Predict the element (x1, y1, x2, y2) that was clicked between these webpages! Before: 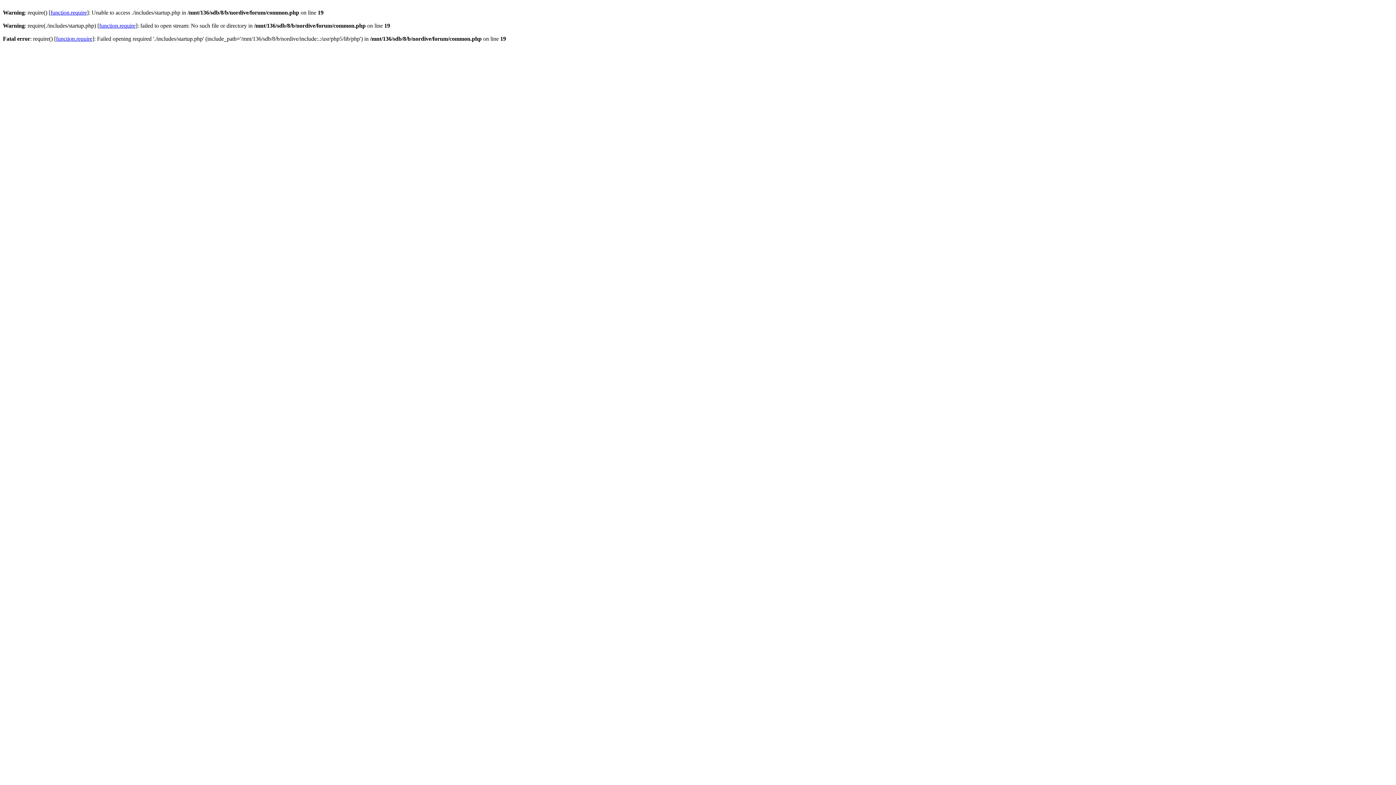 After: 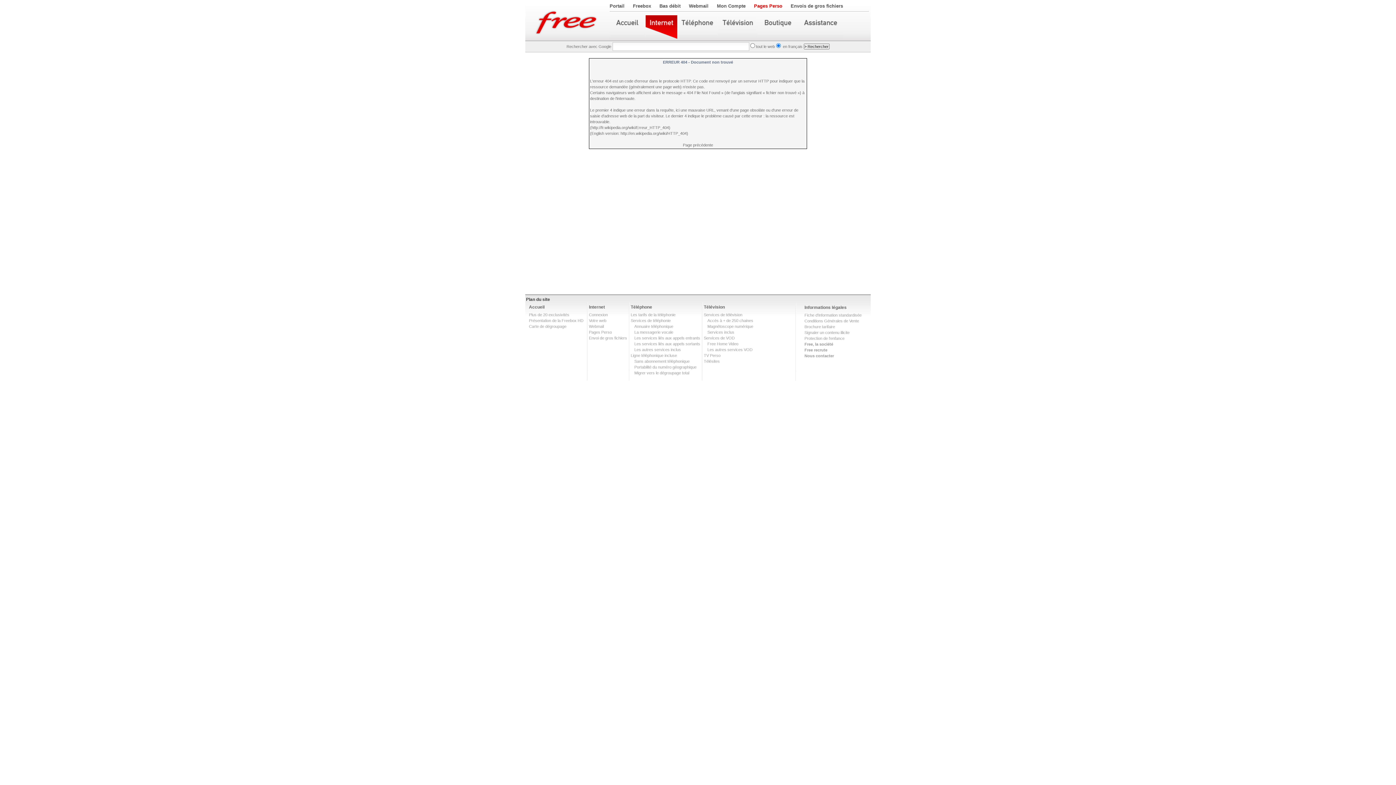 Action: label: function.require bbox: (50, 9, 86, 15)